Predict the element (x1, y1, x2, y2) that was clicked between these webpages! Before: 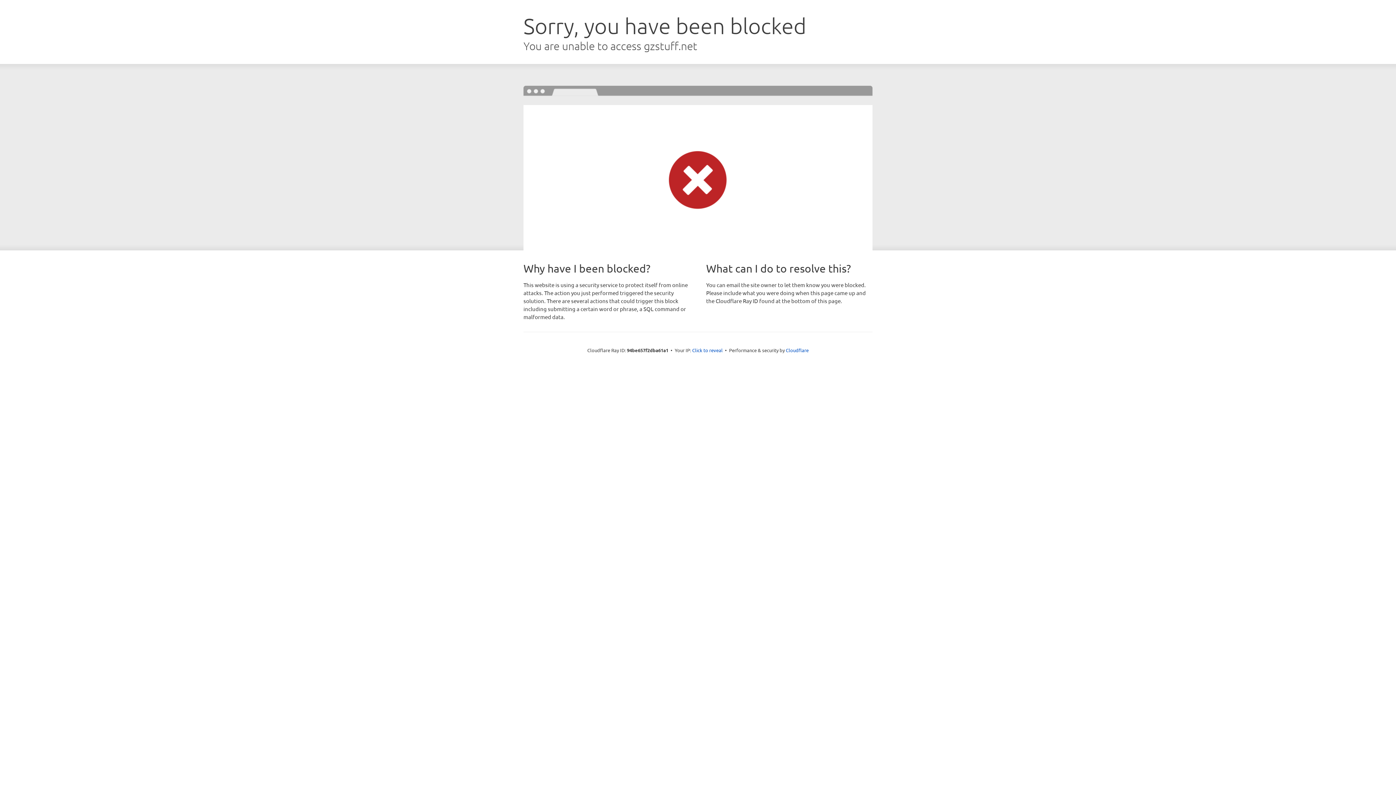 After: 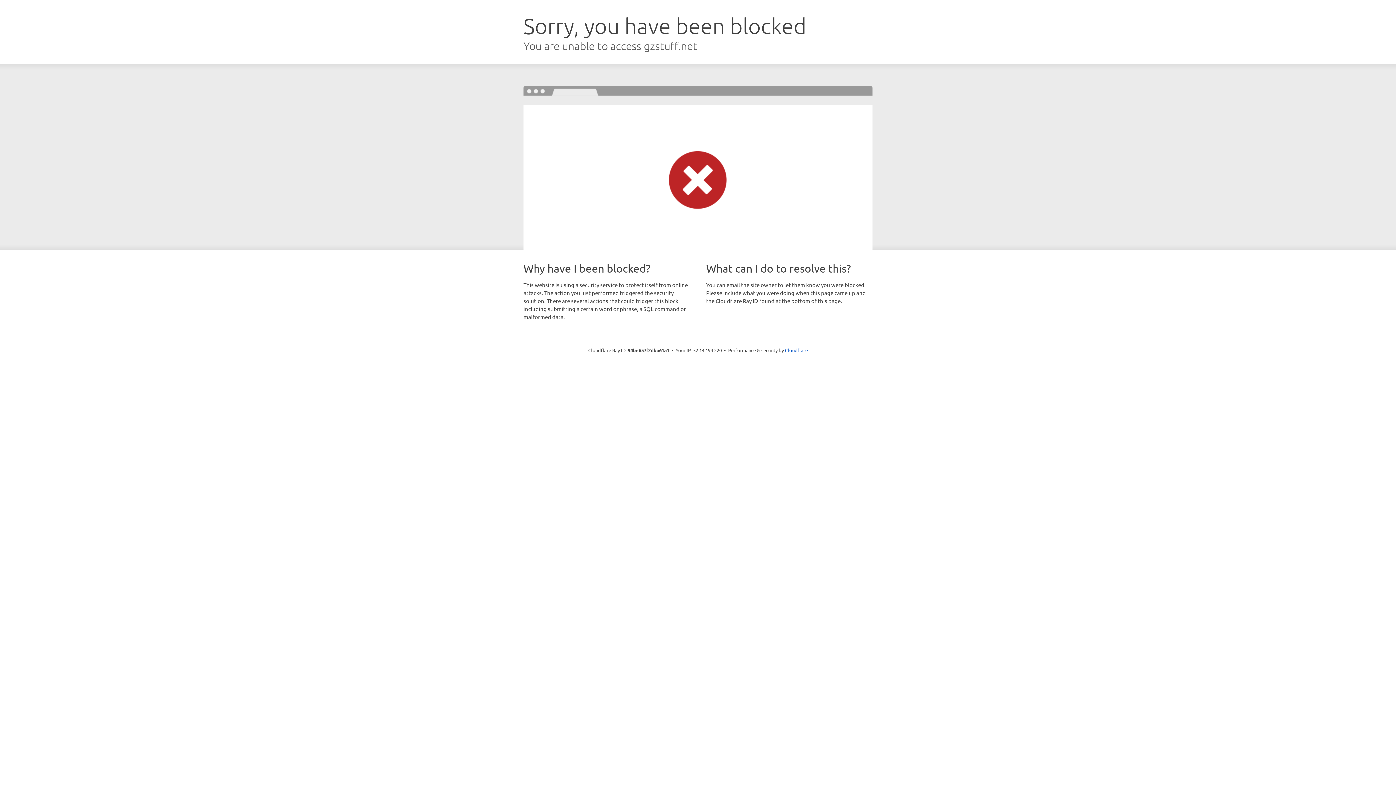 Action: bbox: (692, 346, 722, 353) label: Click to reveal